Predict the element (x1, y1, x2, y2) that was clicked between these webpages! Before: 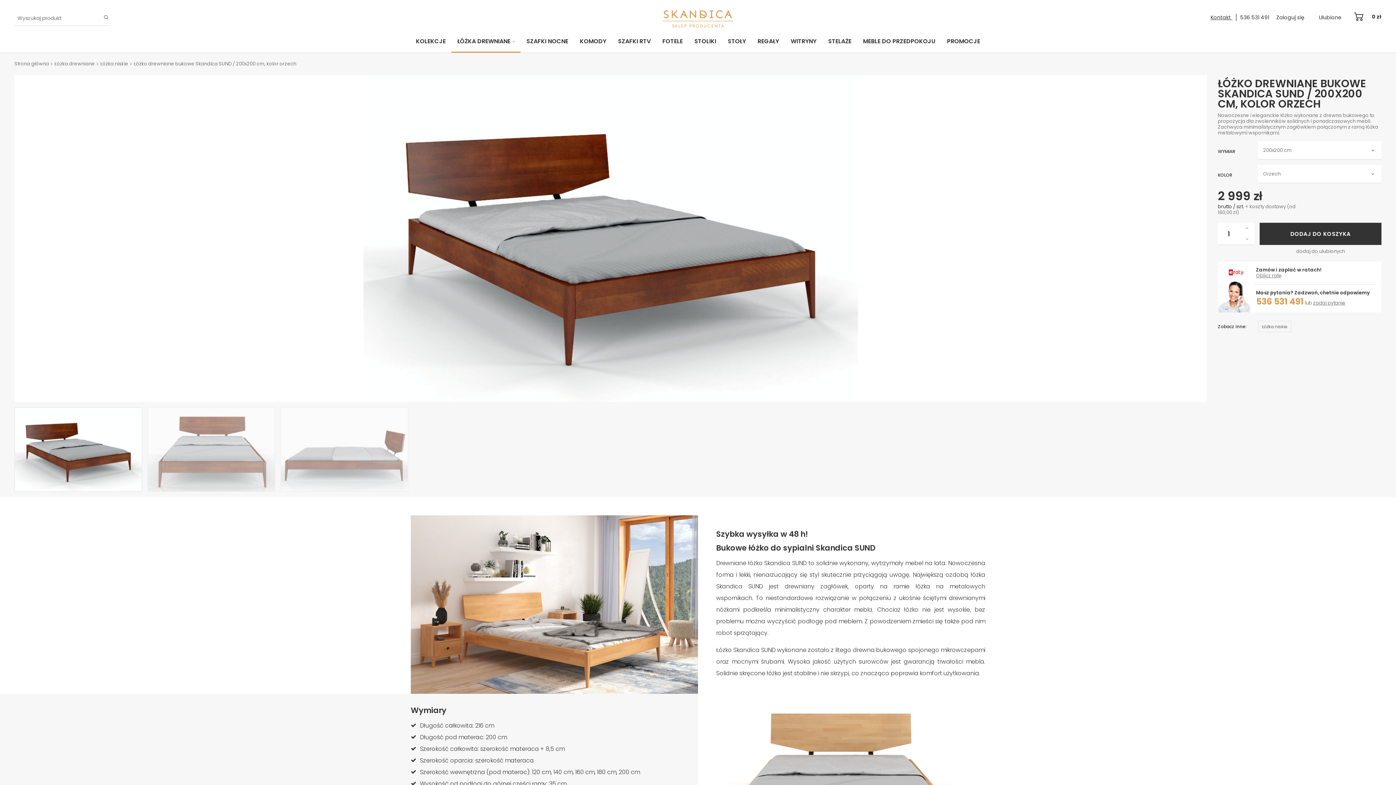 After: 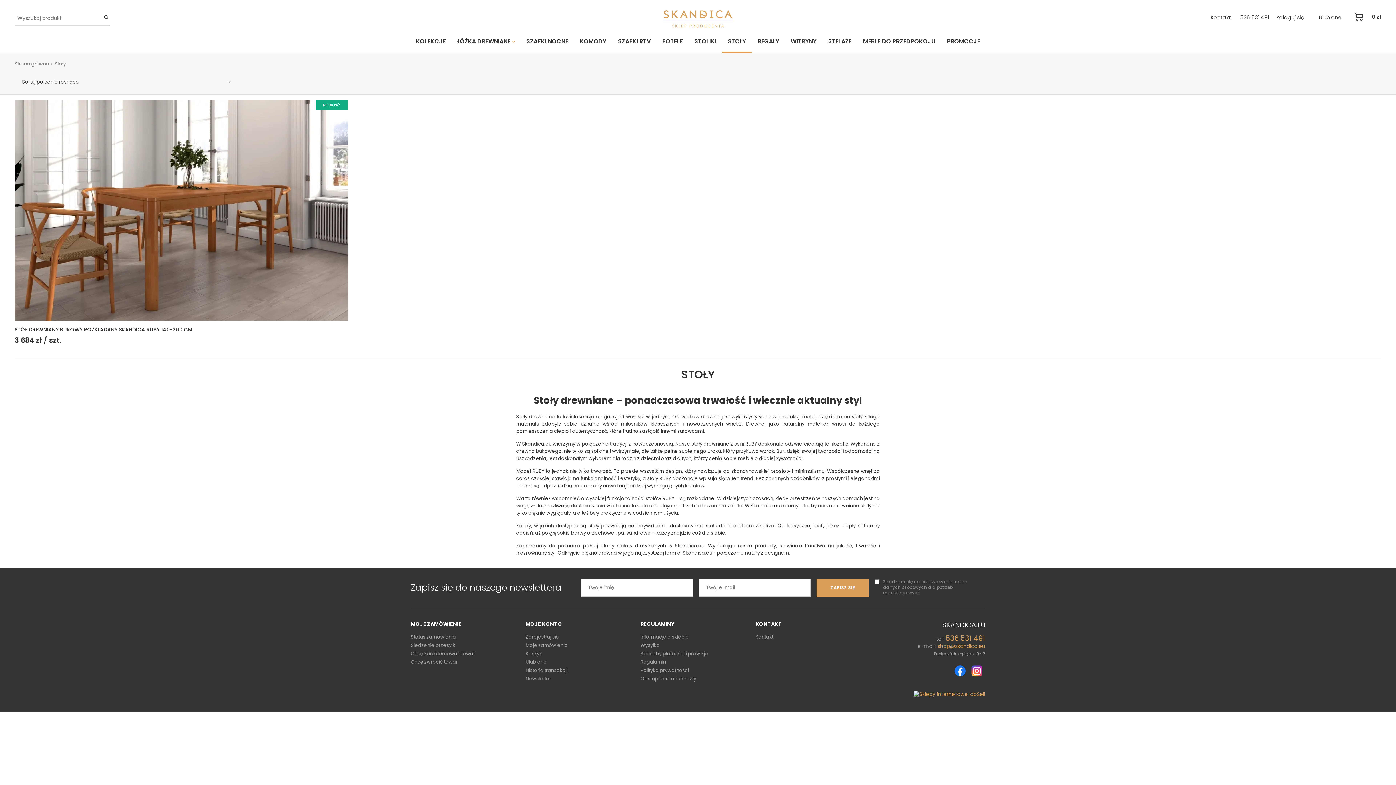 Action: bbox: (722, 36, 752, 53) label: STOŁY